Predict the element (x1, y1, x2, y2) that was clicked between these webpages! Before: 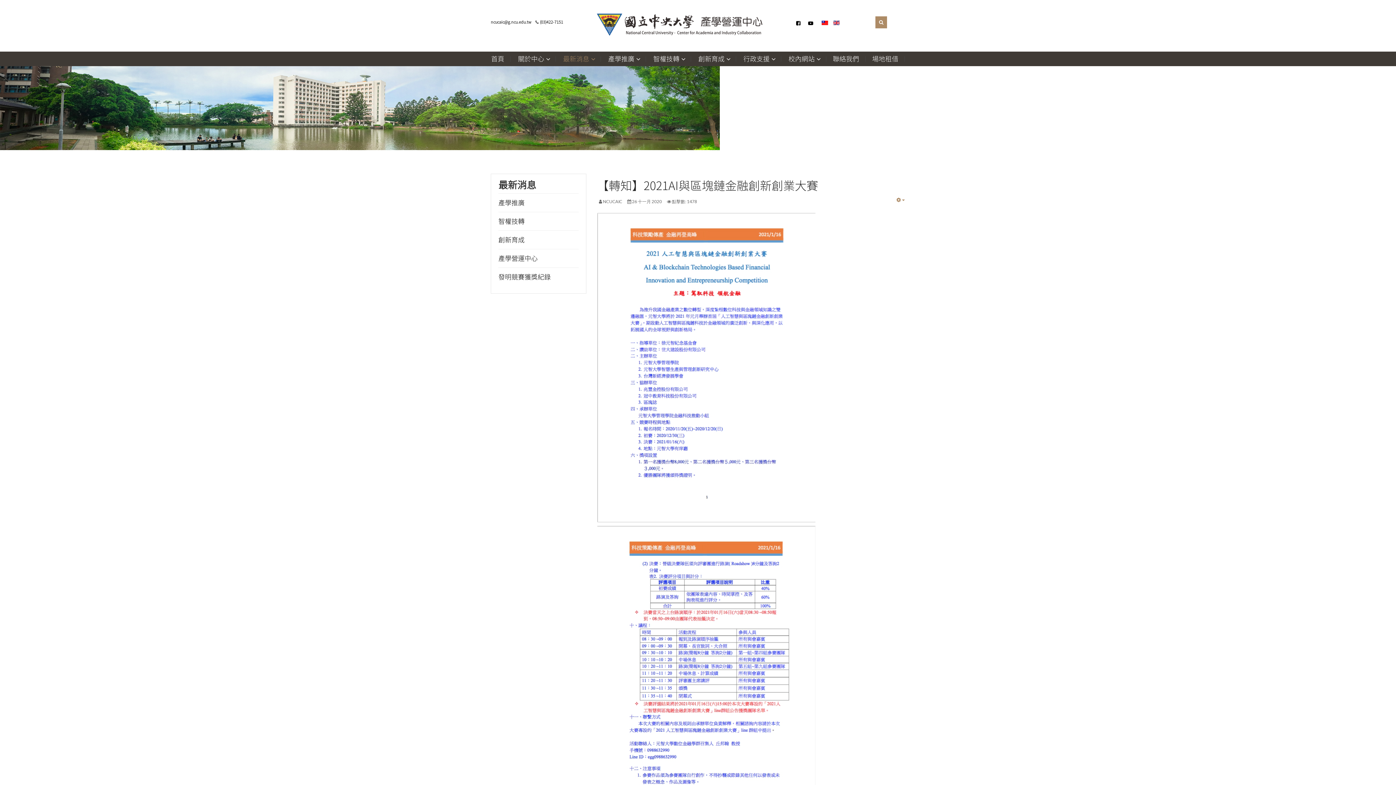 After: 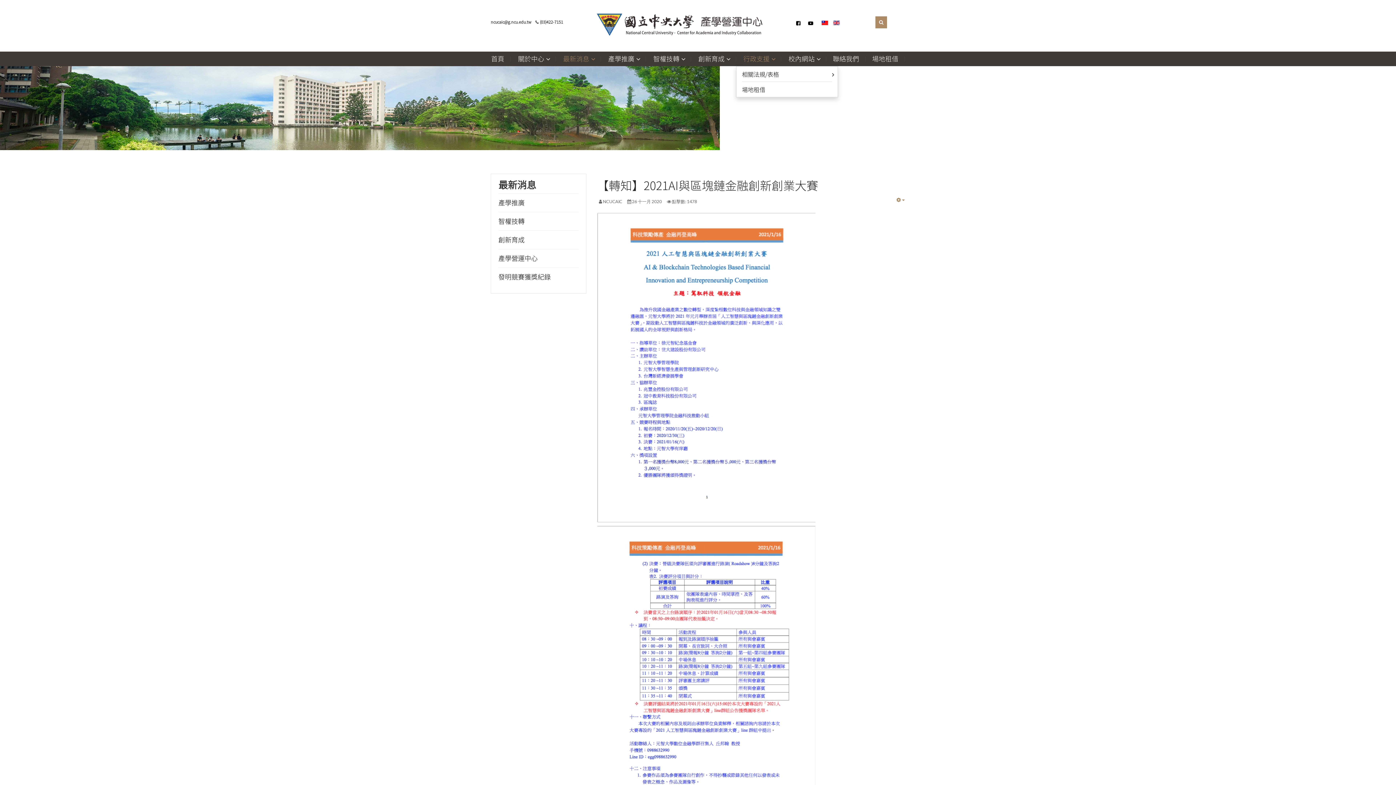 Action: bbox: (736, 51, 781, 66) label: 行政支援